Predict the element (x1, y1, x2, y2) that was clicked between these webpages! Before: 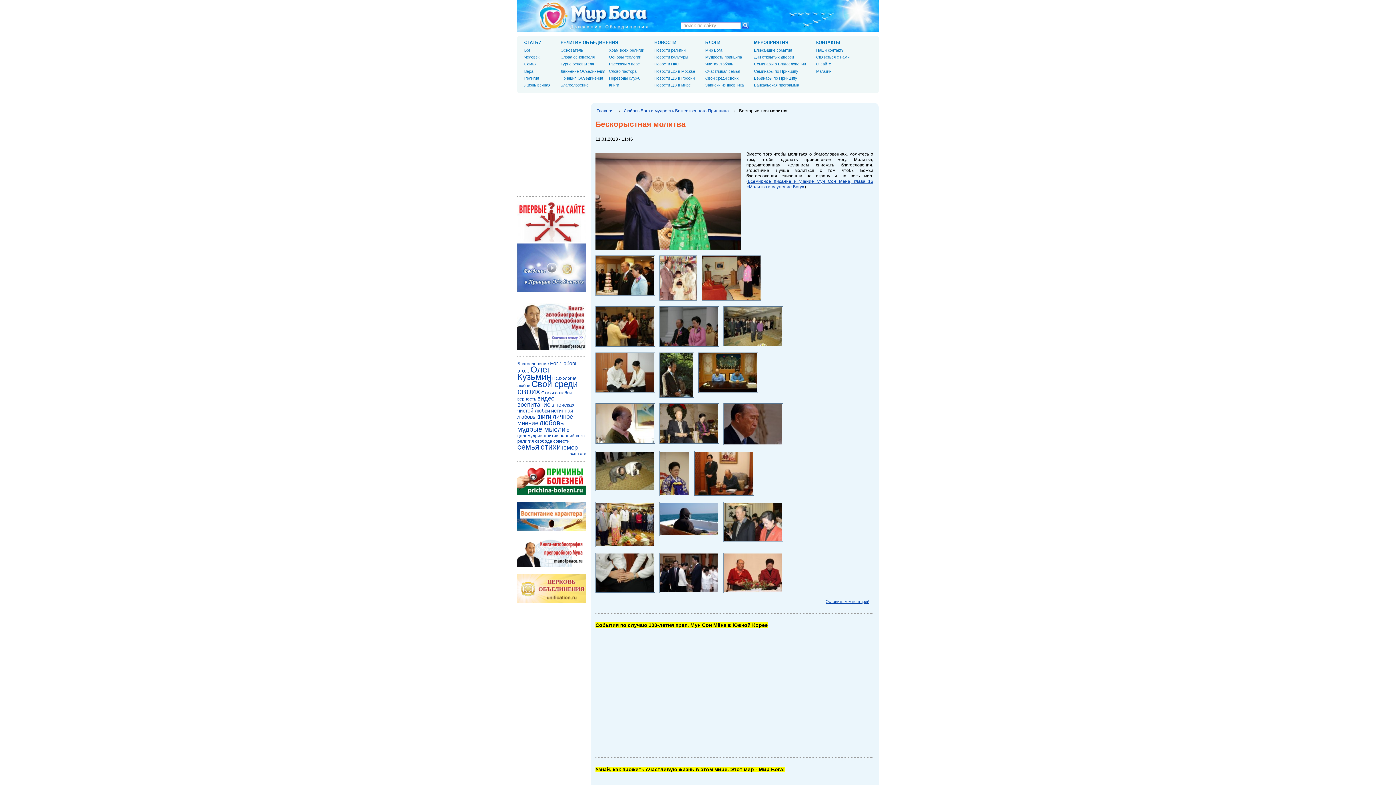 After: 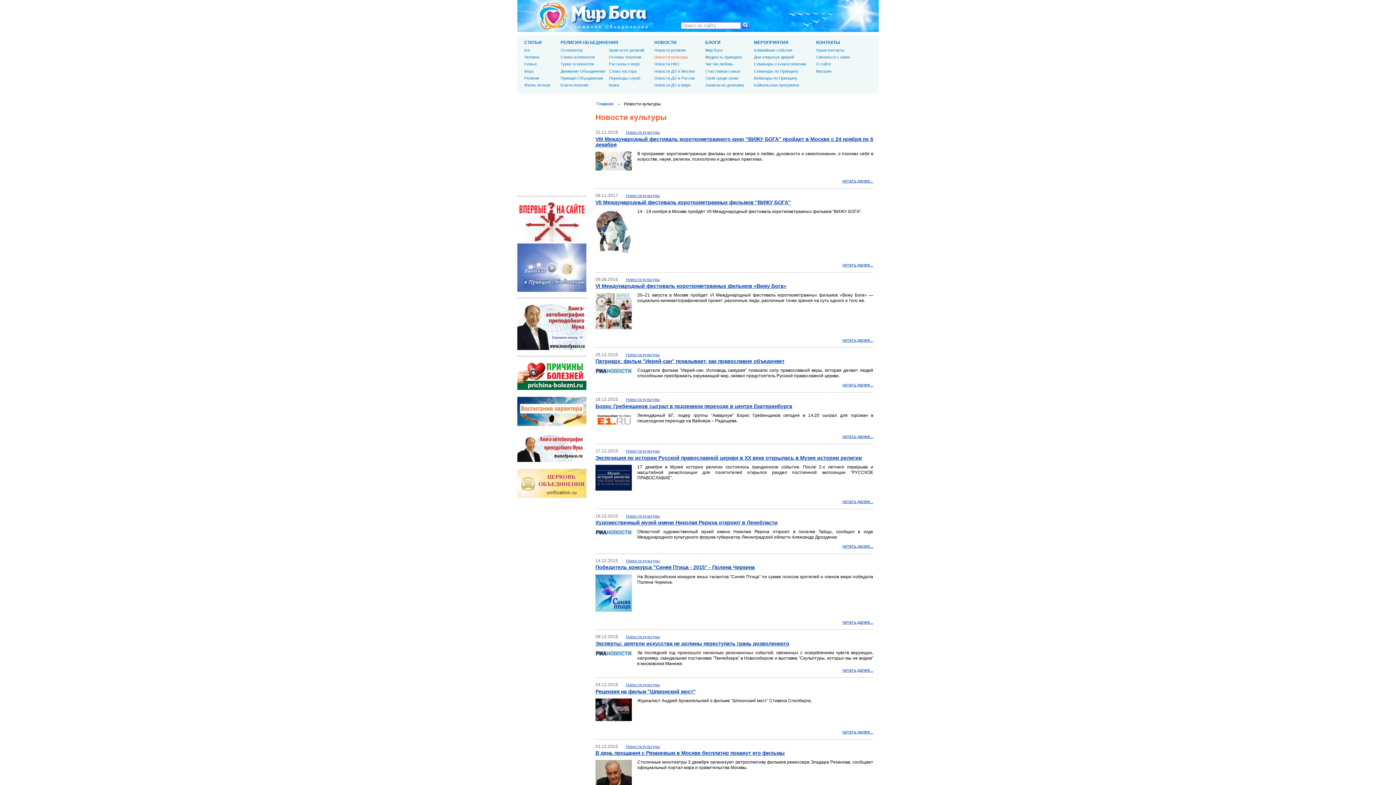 Action: label: Новости культуры bbox: (654, 54, 688, 59)